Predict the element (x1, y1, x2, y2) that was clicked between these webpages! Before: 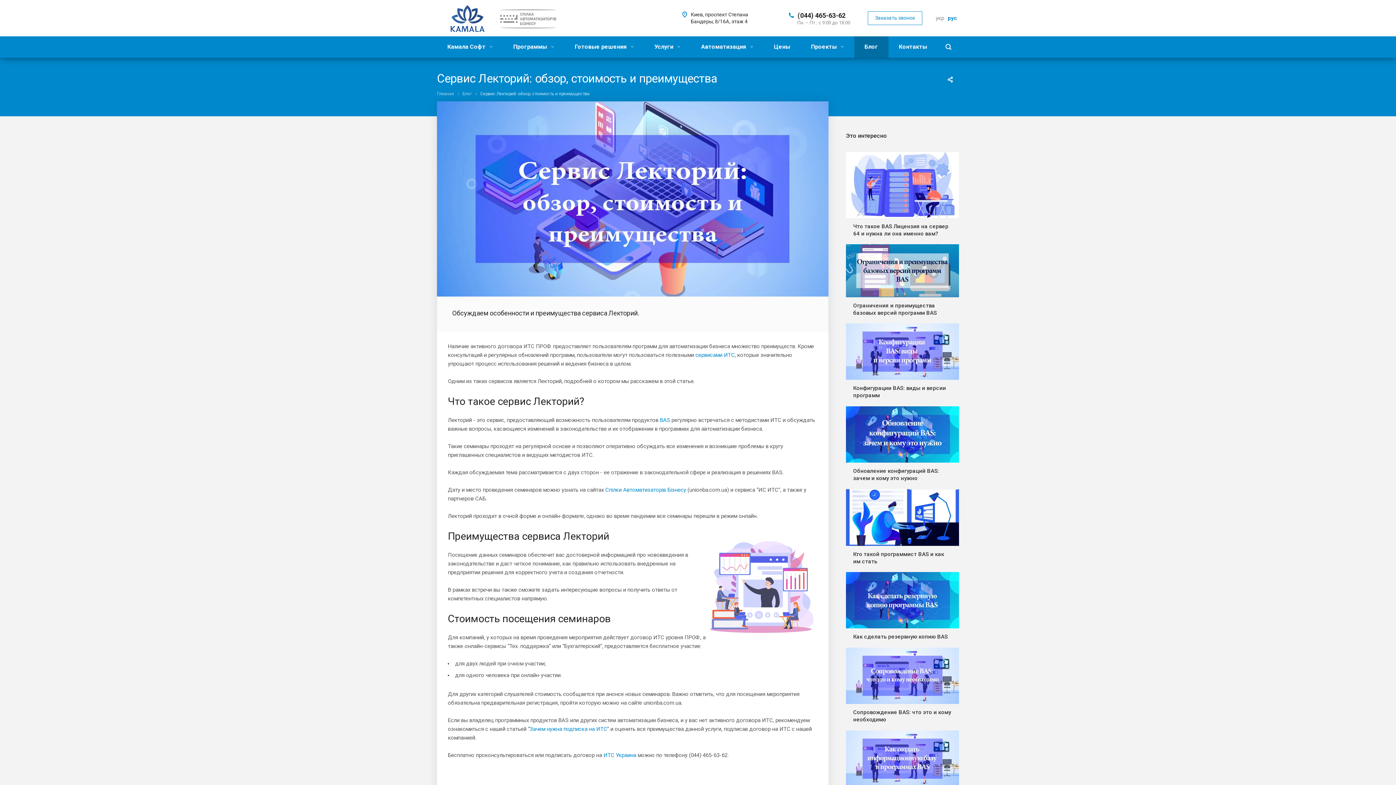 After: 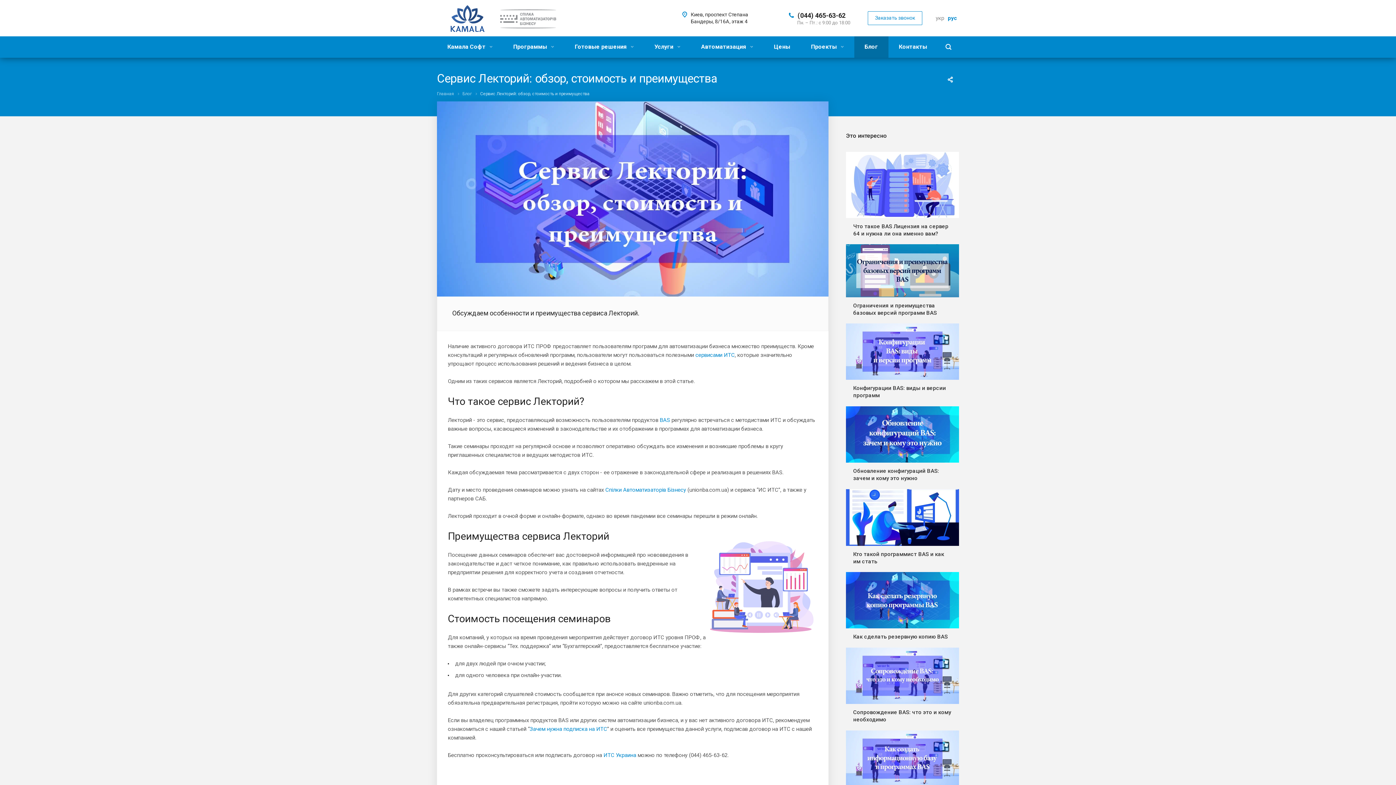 Action: bbox: (797, 11, 845, 19) label: (044) 465-63-62